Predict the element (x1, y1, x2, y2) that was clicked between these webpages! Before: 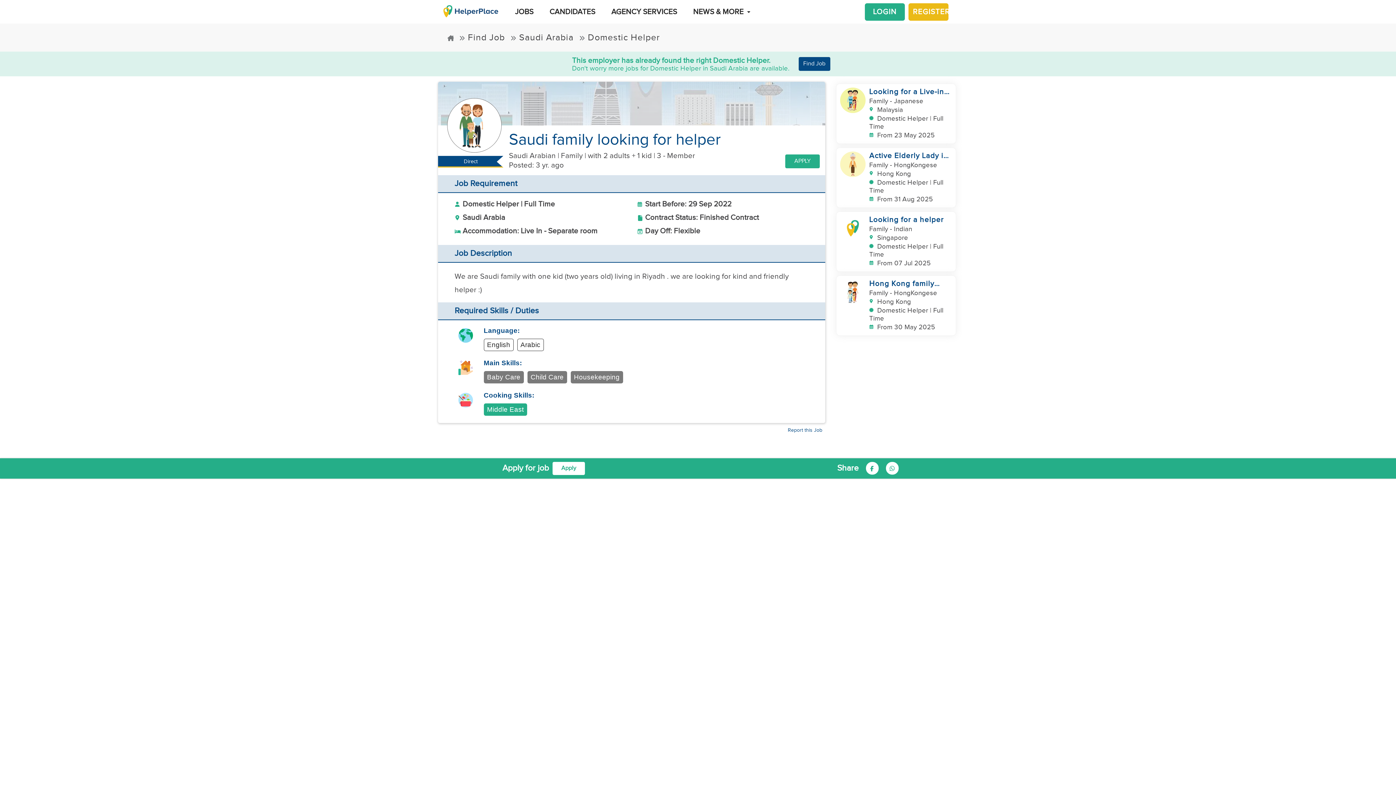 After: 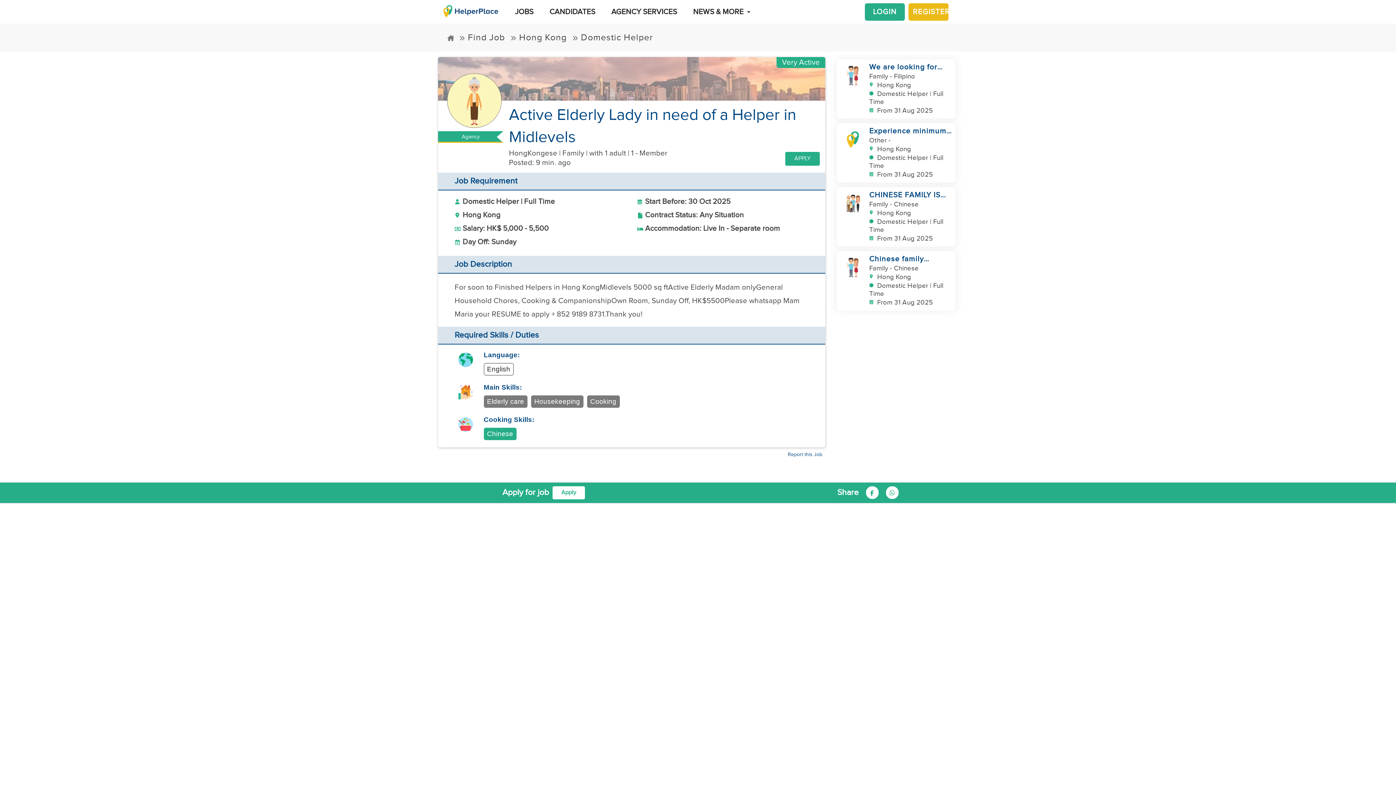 Action: bbox: (840, 151, 952, 204) label: Active Elderly Lady in need of a Helper in Midlevels

Family - HongKongese

 Hong Kong

 Domestic Helper | Full Time

 From 31 Aug 2025